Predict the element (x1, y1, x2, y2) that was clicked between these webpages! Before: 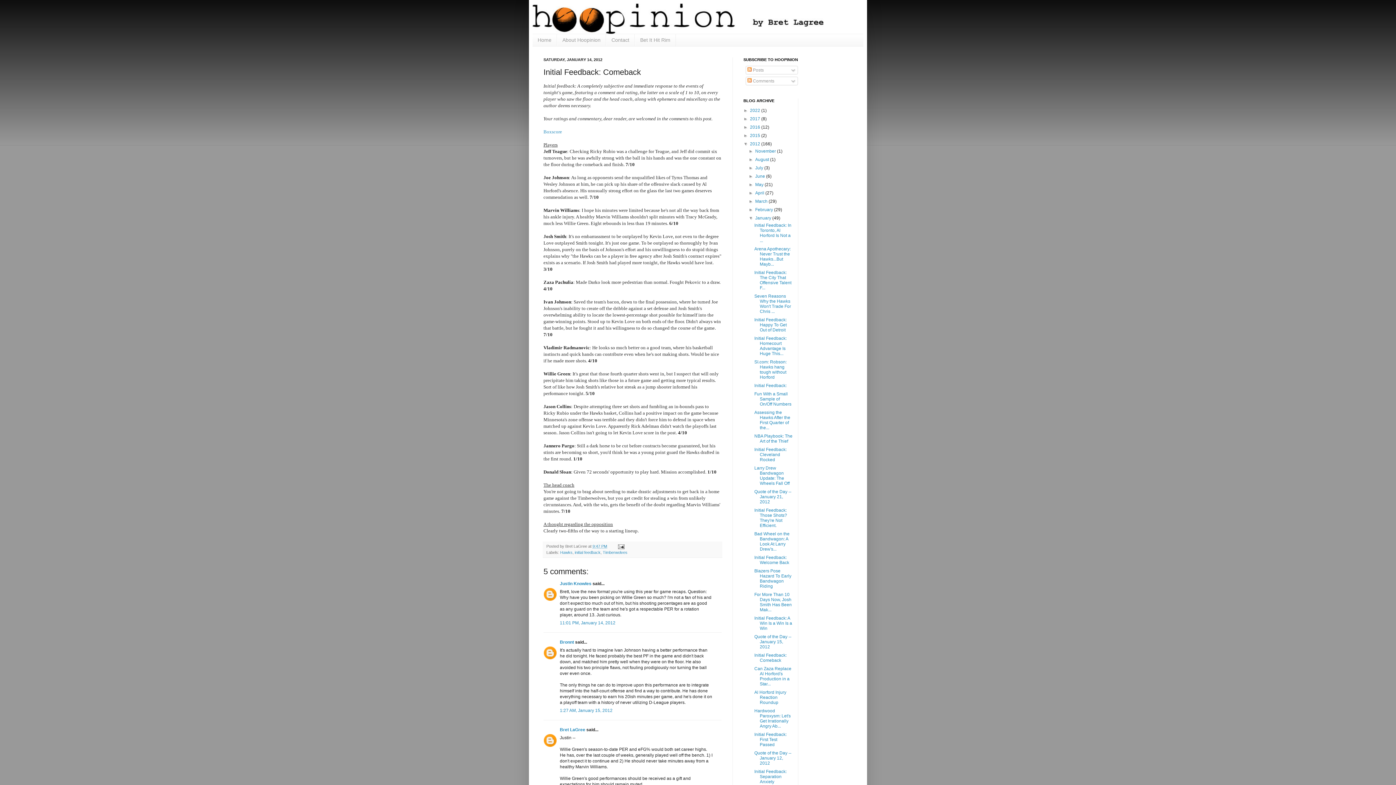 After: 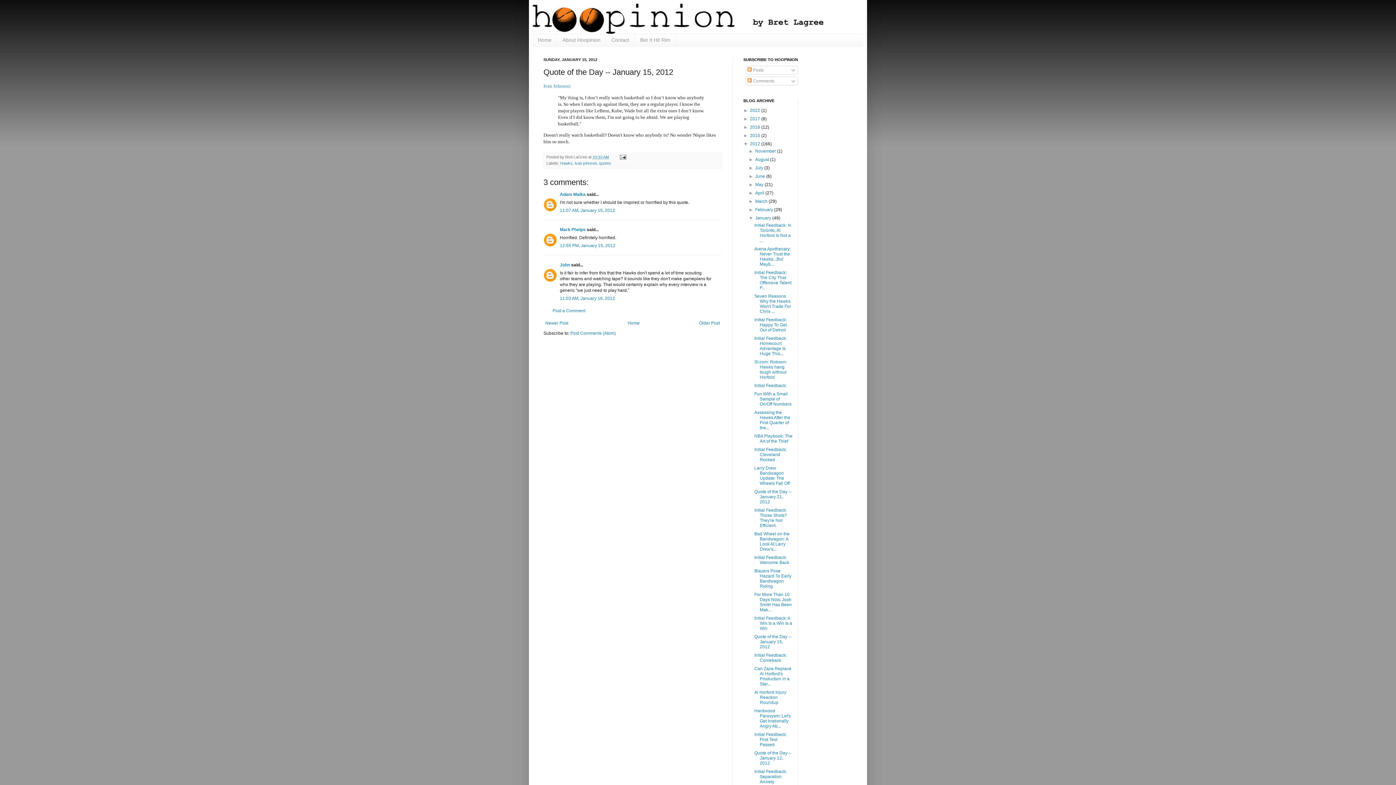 Action: label: Quote of the Day -- January 15, 2012 bbox: (754, 634, 791, 649)